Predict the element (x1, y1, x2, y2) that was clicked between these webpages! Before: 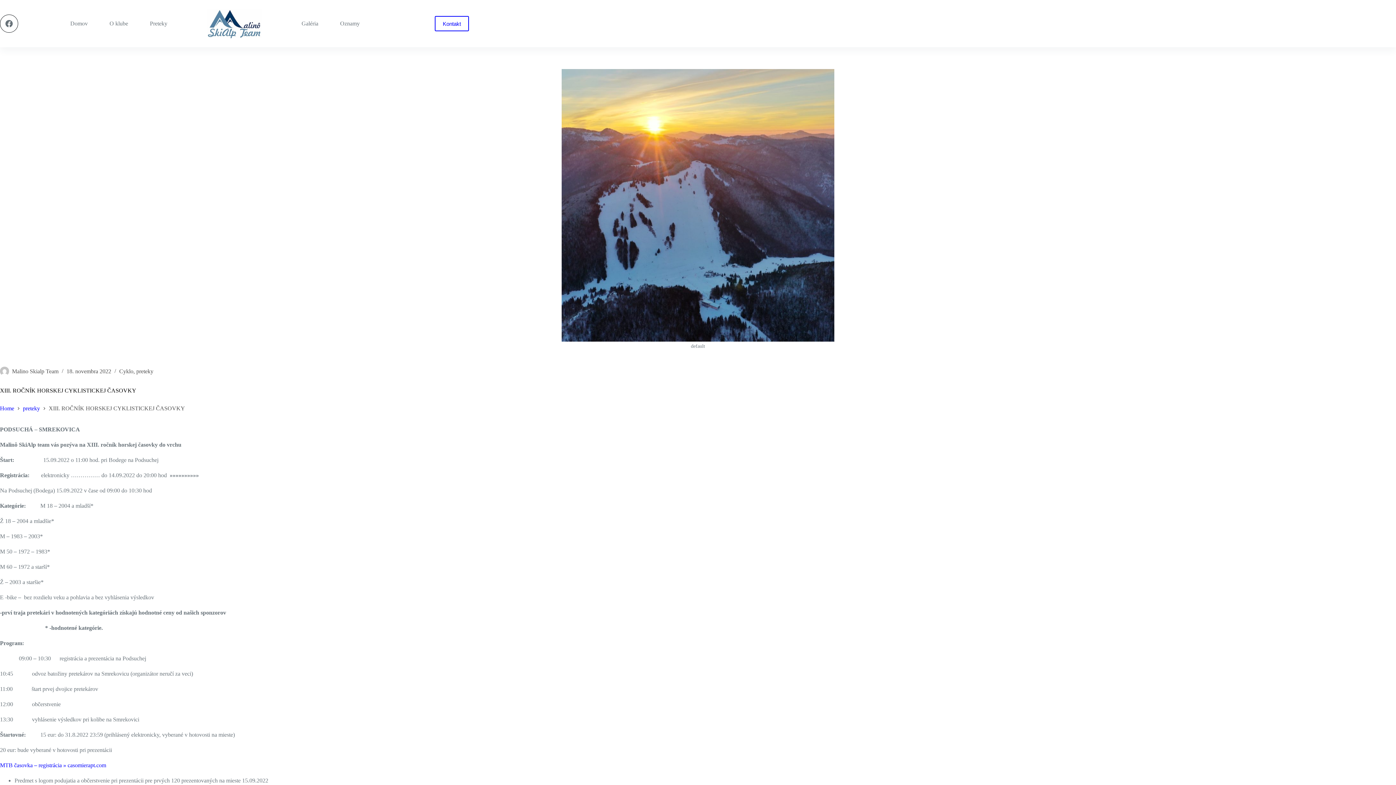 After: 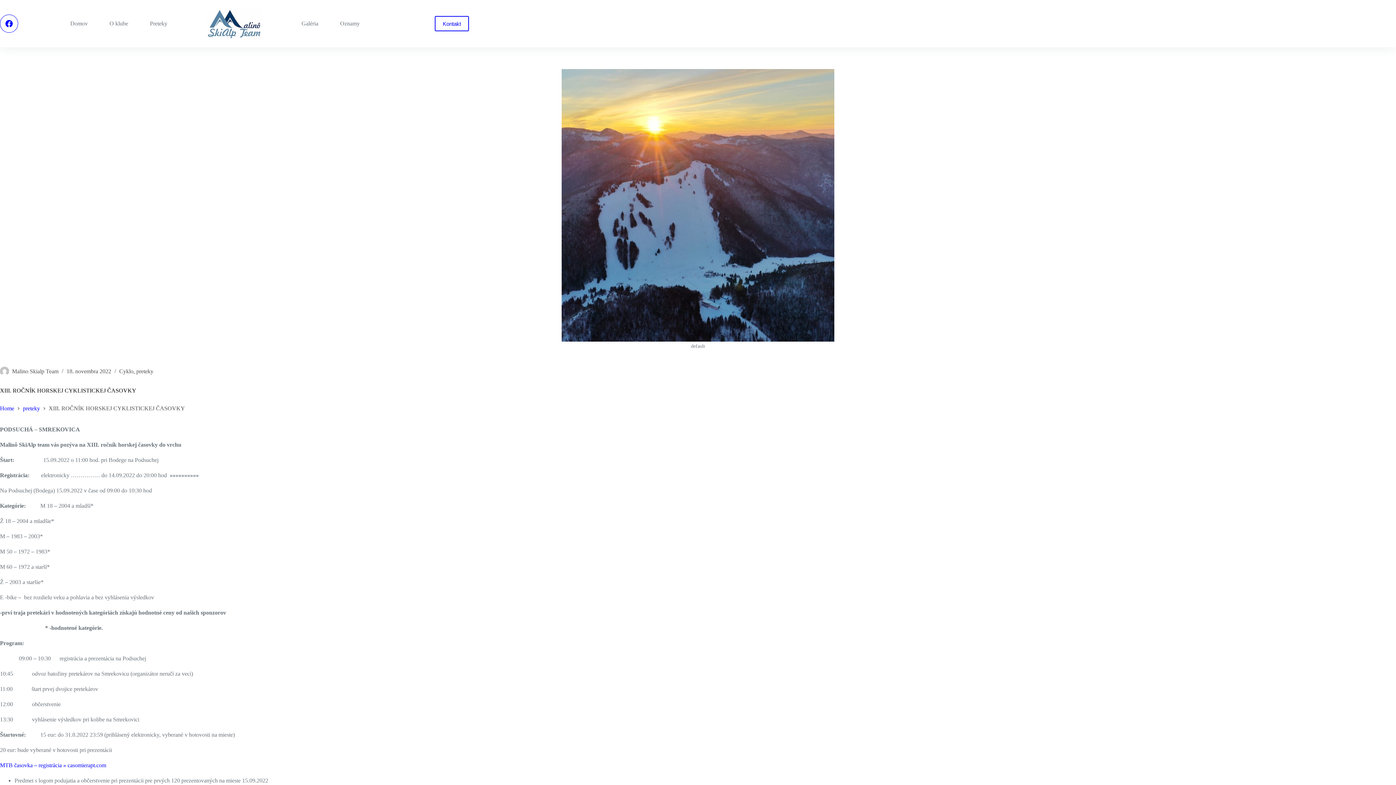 Action: bbox: (0, 14, 18, 32) label: Facebook